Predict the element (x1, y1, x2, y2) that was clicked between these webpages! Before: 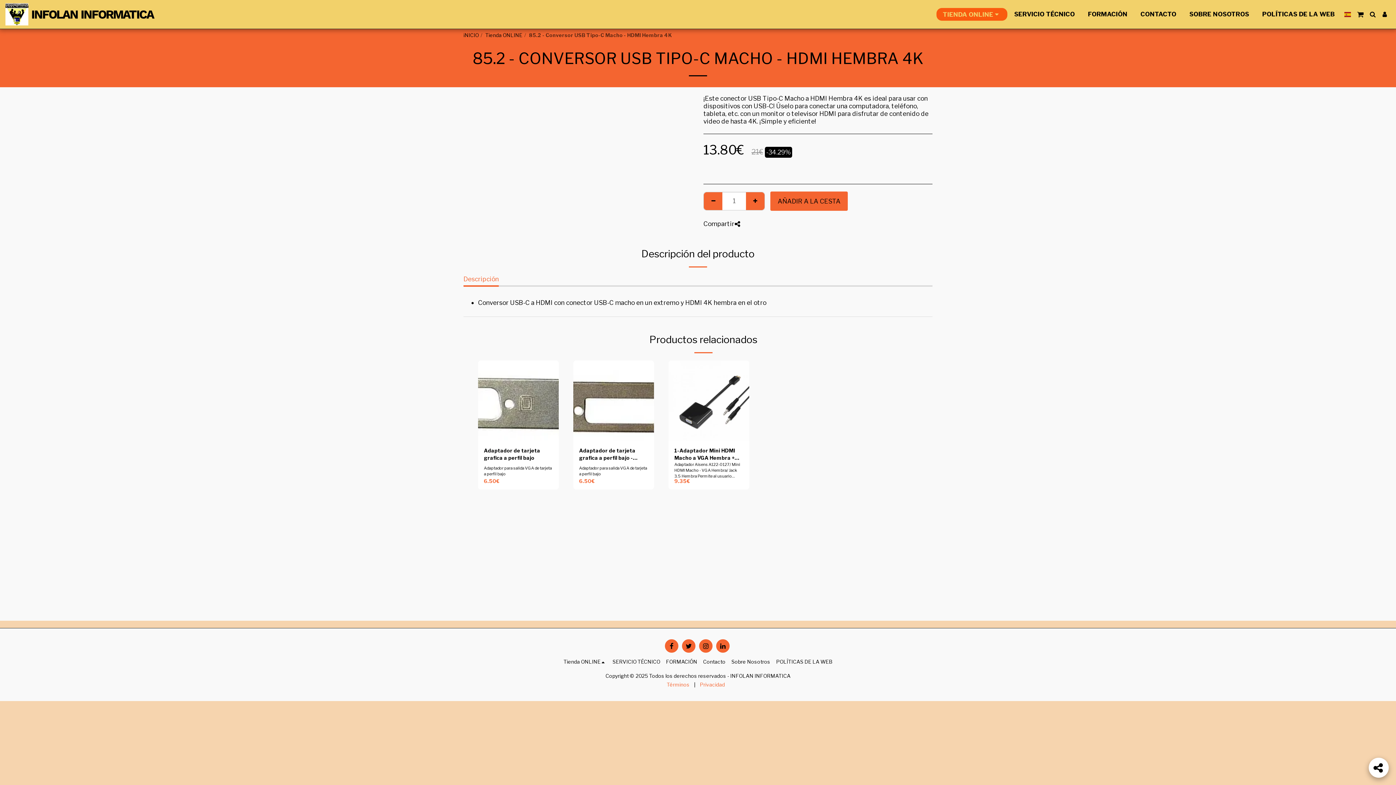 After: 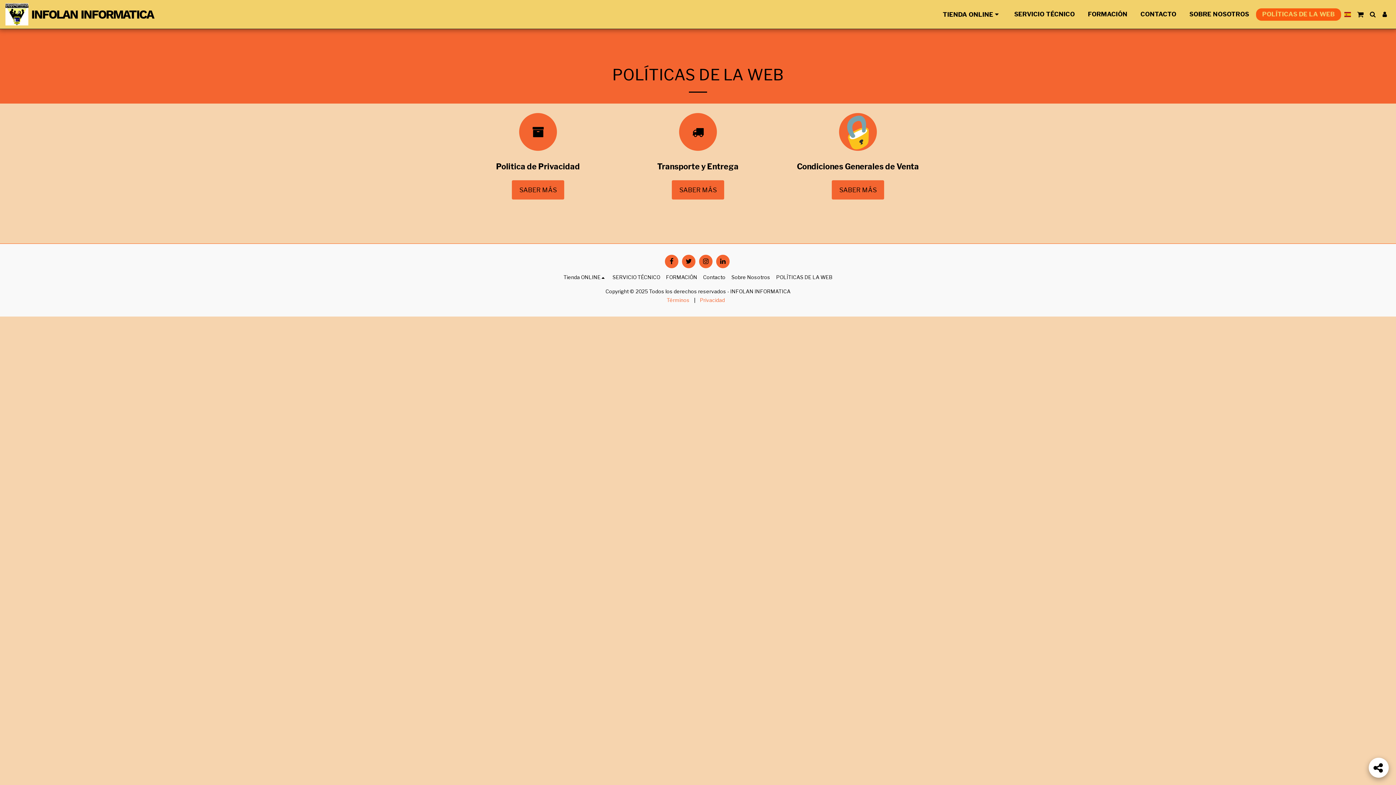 Action: bbox: (1256, 8, 1341, 20) label: POLÍTICAS DE LA WEB